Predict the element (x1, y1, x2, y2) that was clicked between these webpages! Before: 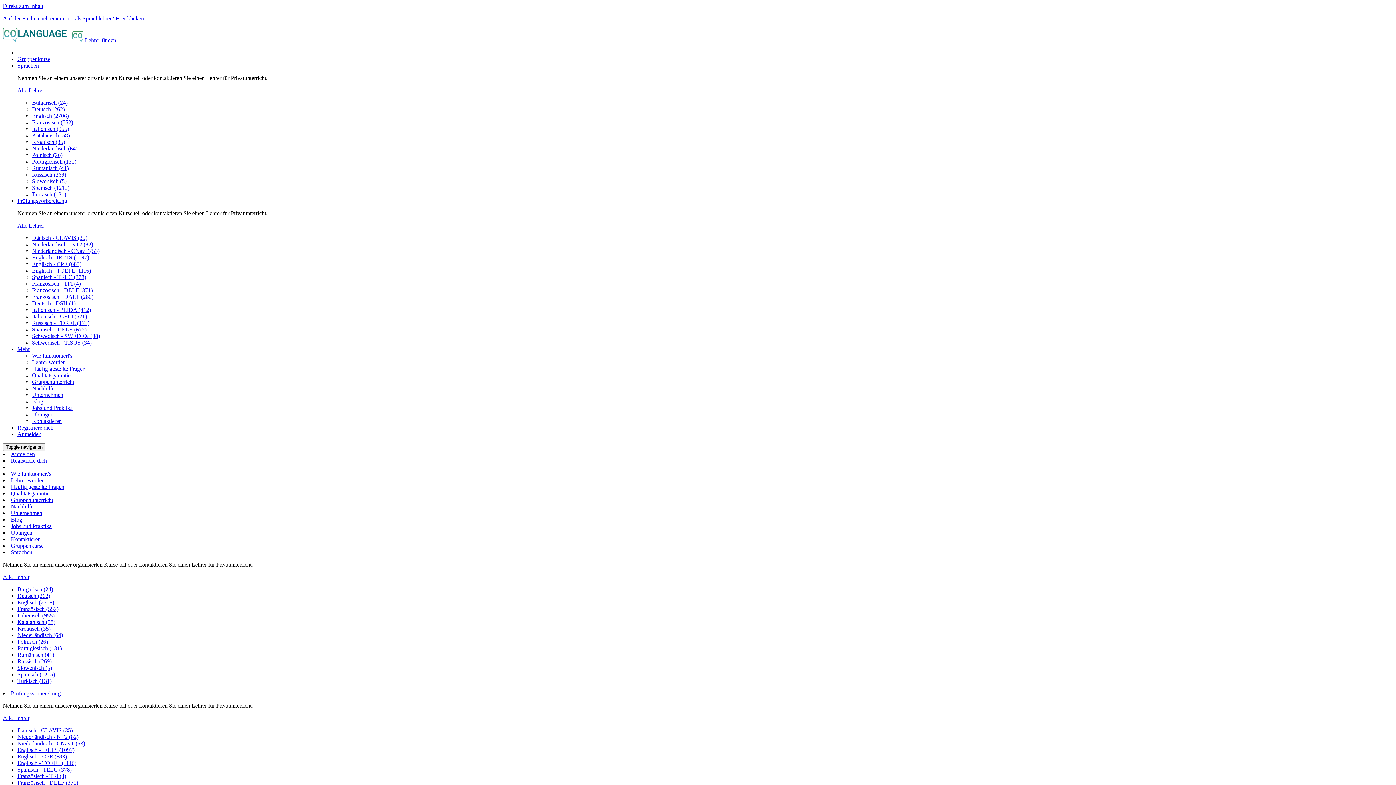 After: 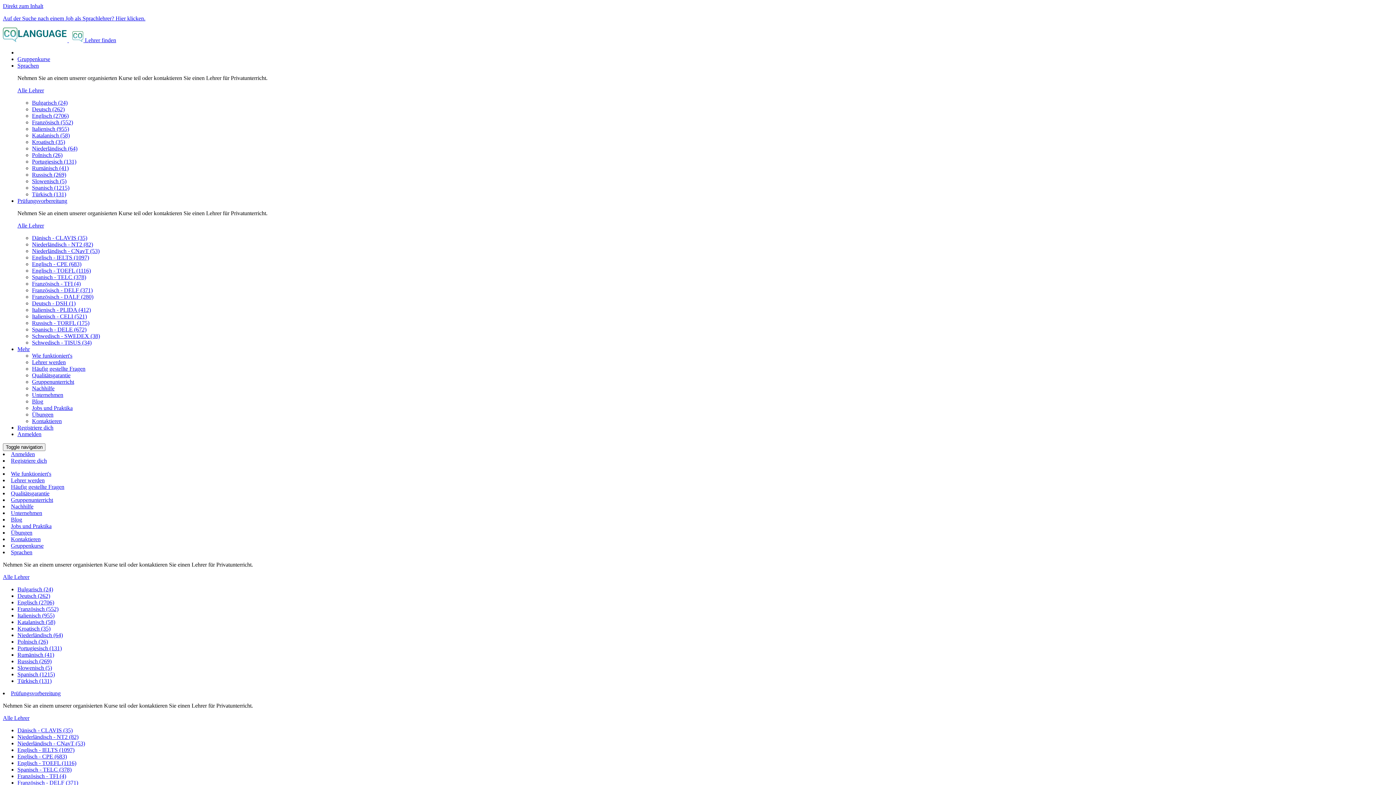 Action: label: Türkisch (131) bbox: (32, 191, 66, 197)